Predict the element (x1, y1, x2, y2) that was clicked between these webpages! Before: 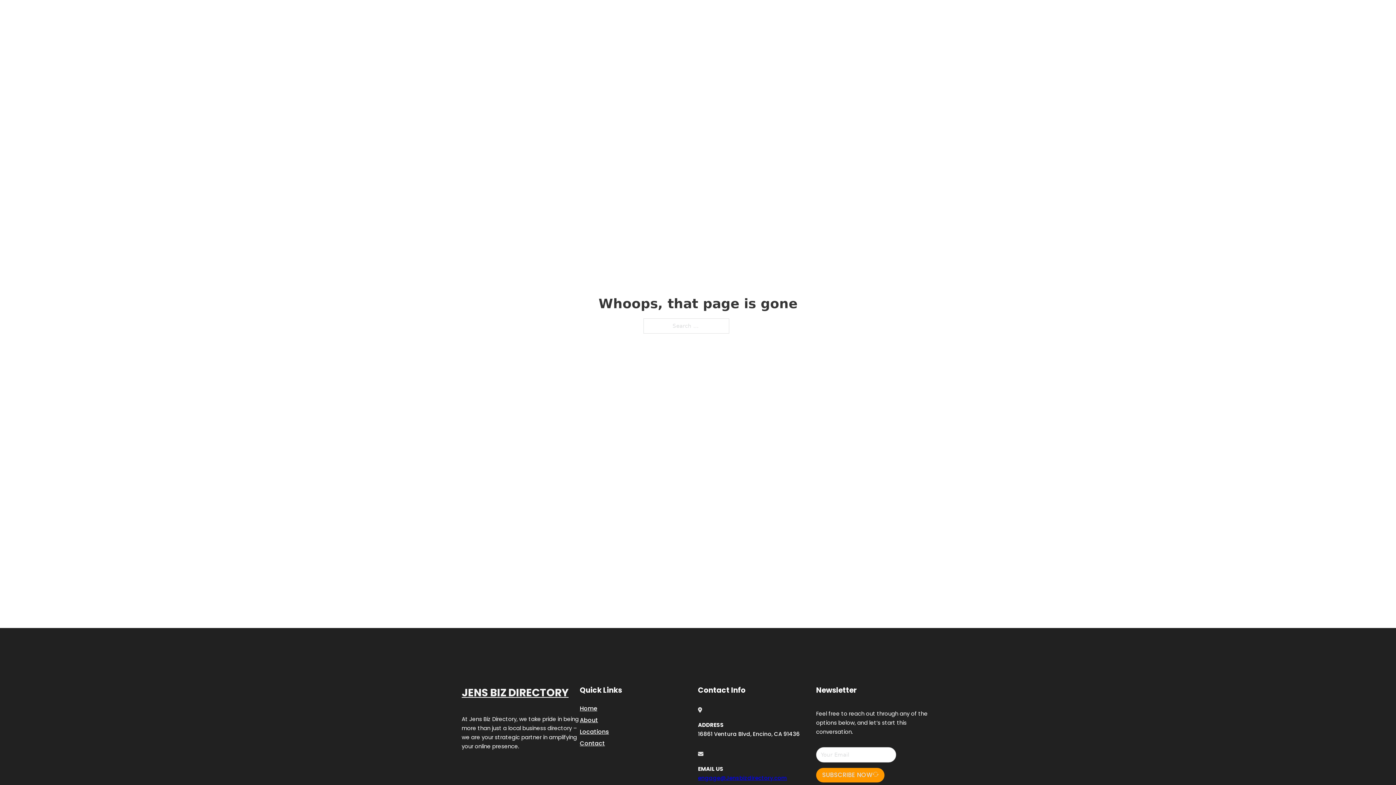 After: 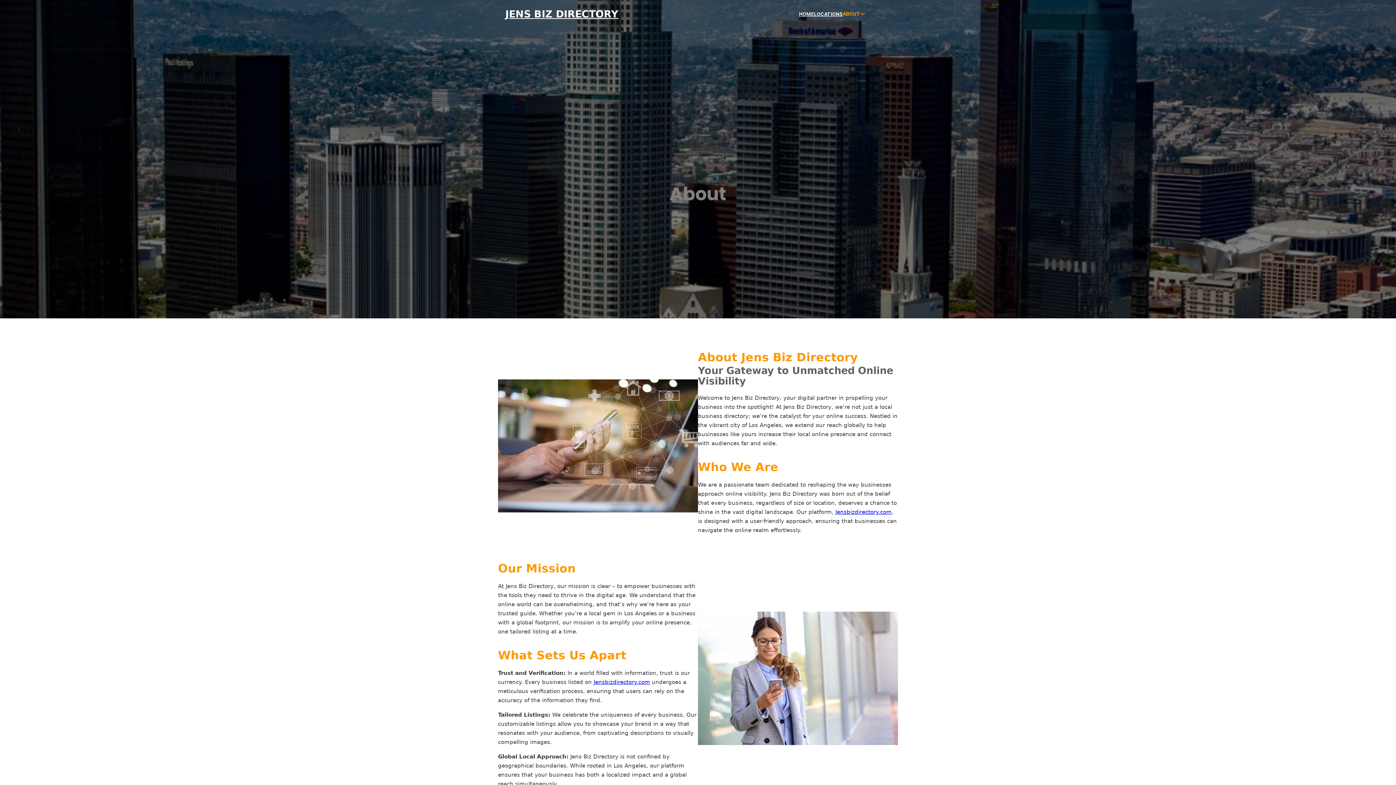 Action: label: About bbox: (580, 715, 598, 725)